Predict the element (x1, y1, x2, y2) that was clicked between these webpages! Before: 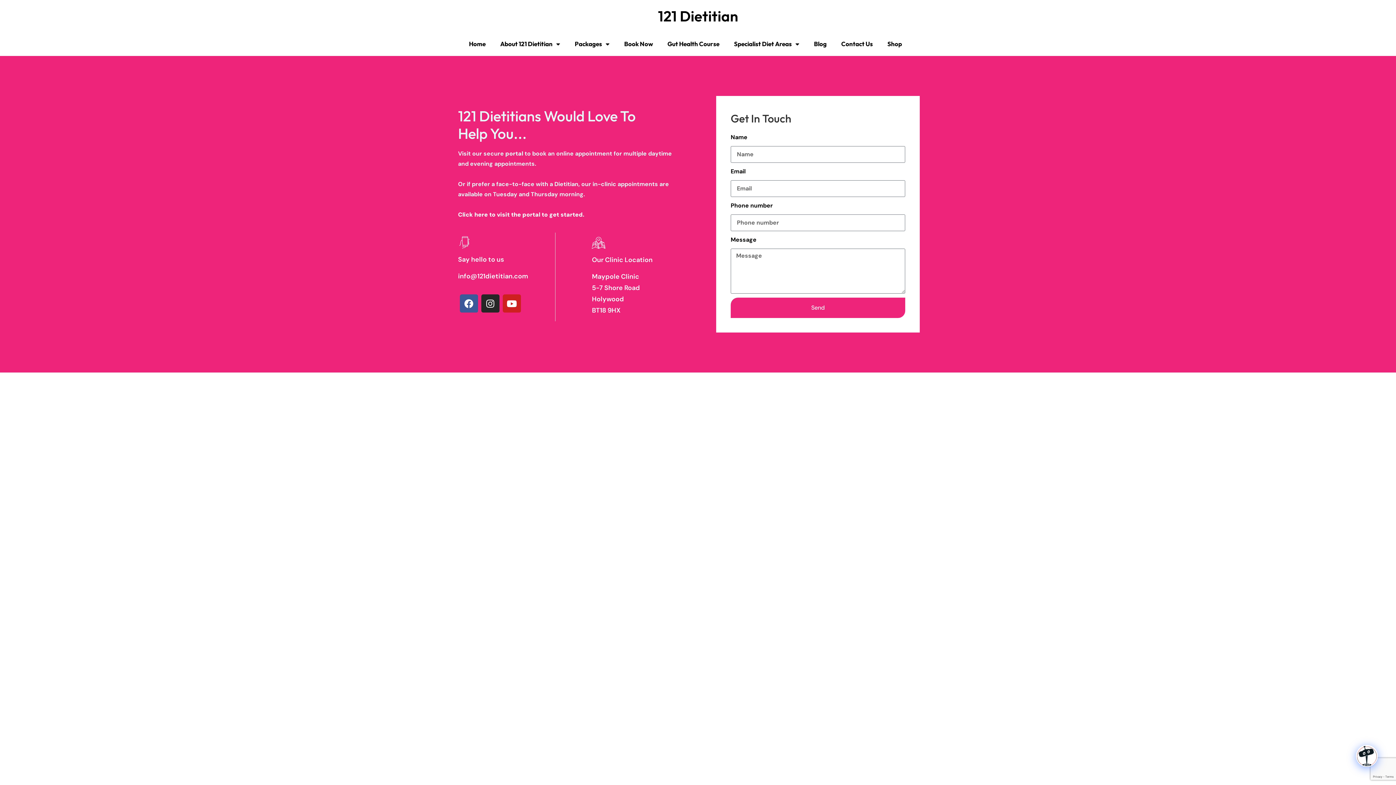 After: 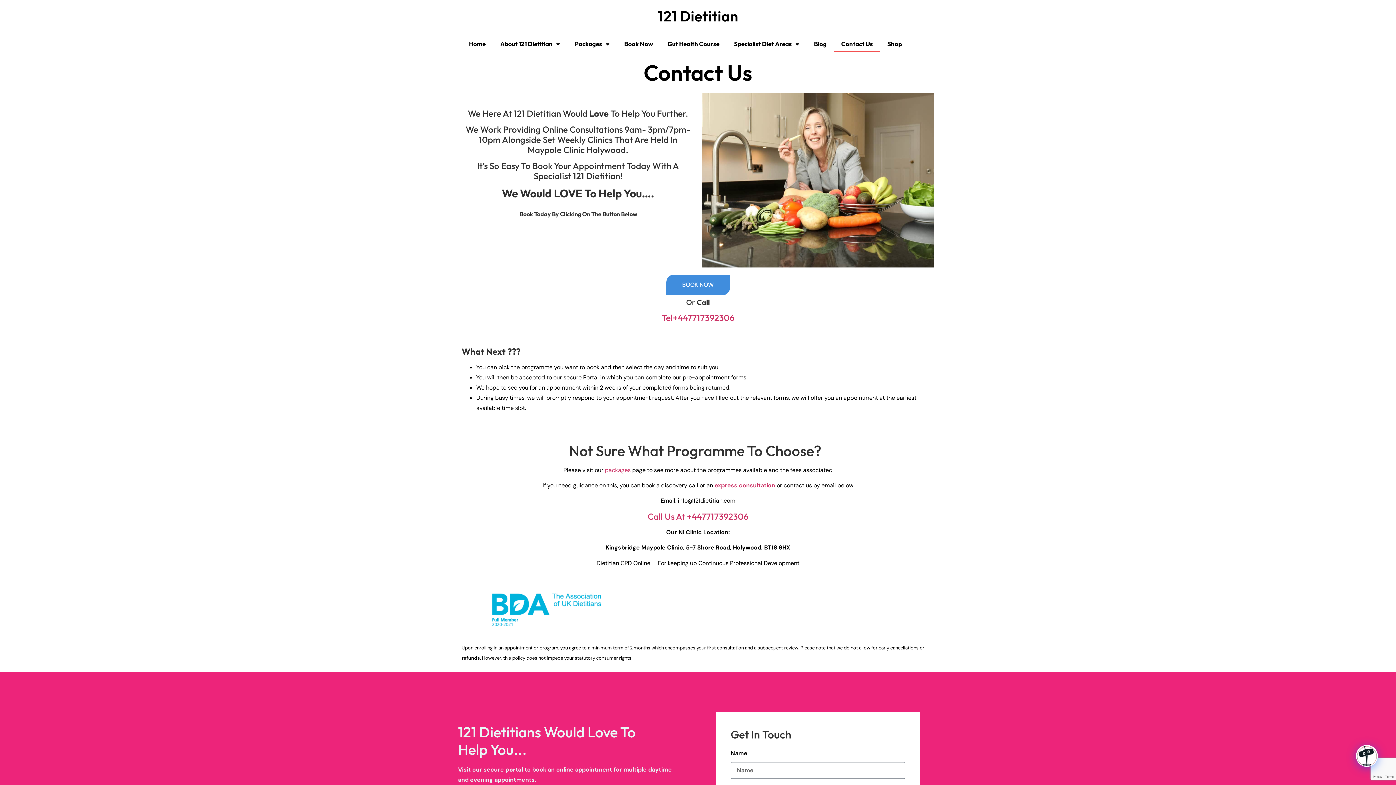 Action: label: Contact Us bbox: (834, 35, 880, 52)